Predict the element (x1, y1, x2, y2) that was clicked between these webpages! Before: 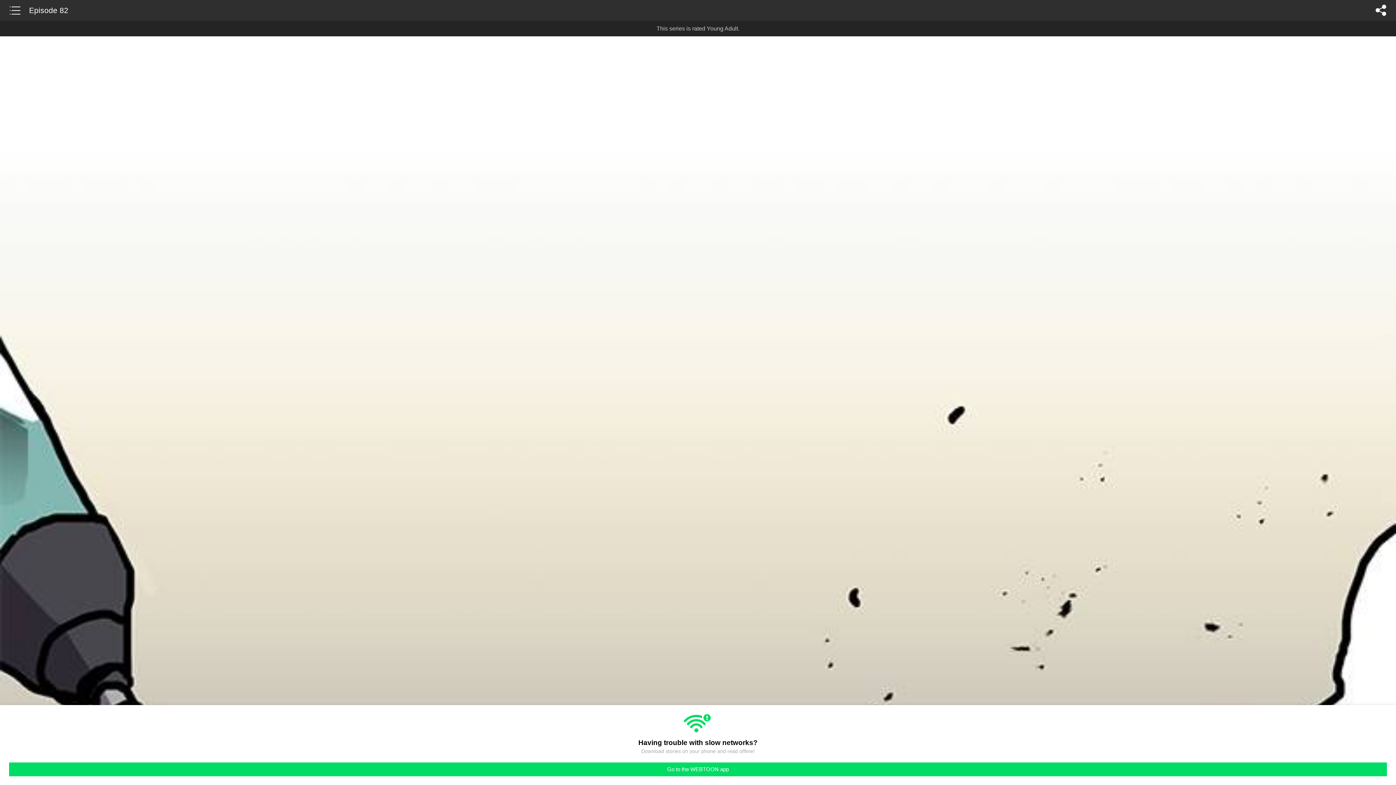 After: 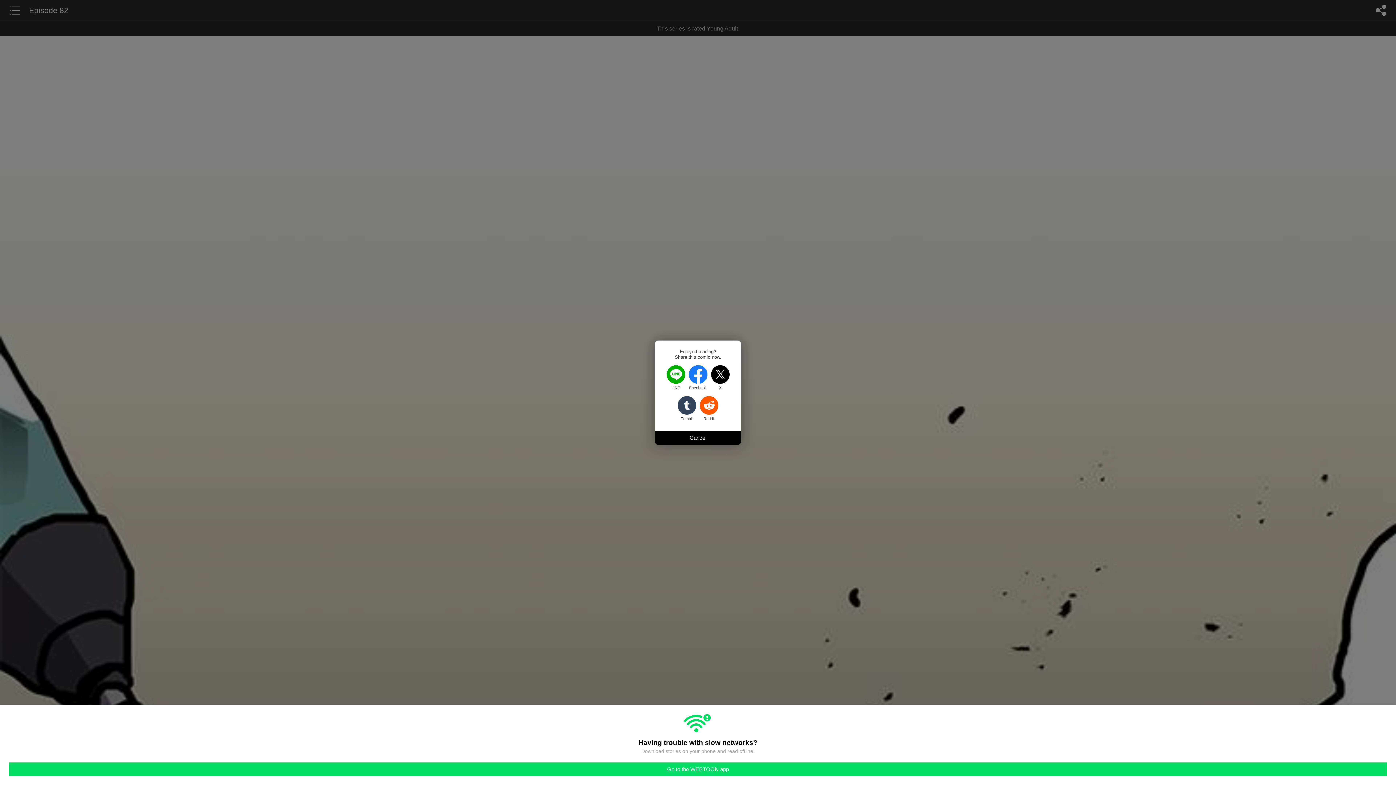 Action: bbox: (1372, 0, 1390, 20)